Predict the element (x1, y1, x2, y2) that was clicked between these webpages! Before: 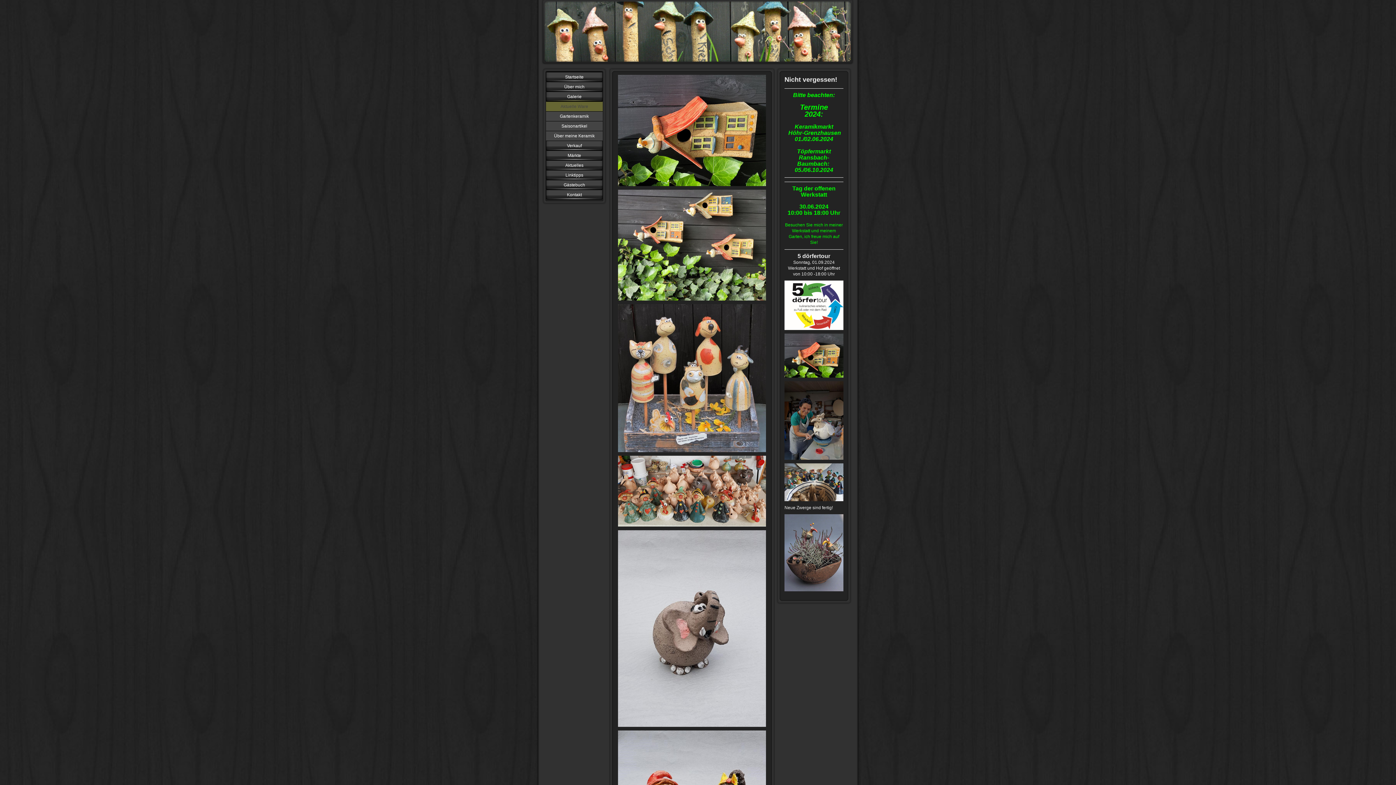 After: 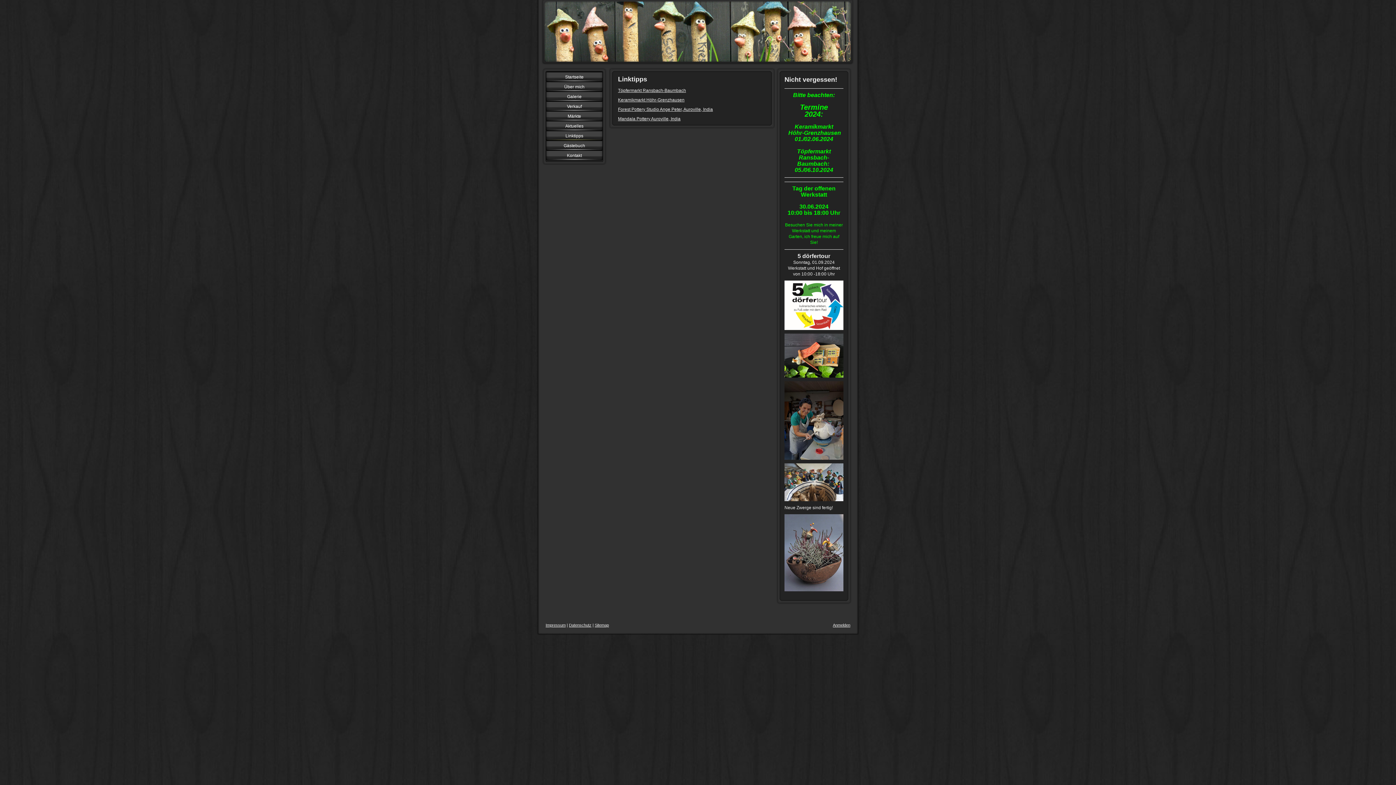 Action: bbox: (546, 170, 602, 180) label: Linktipps